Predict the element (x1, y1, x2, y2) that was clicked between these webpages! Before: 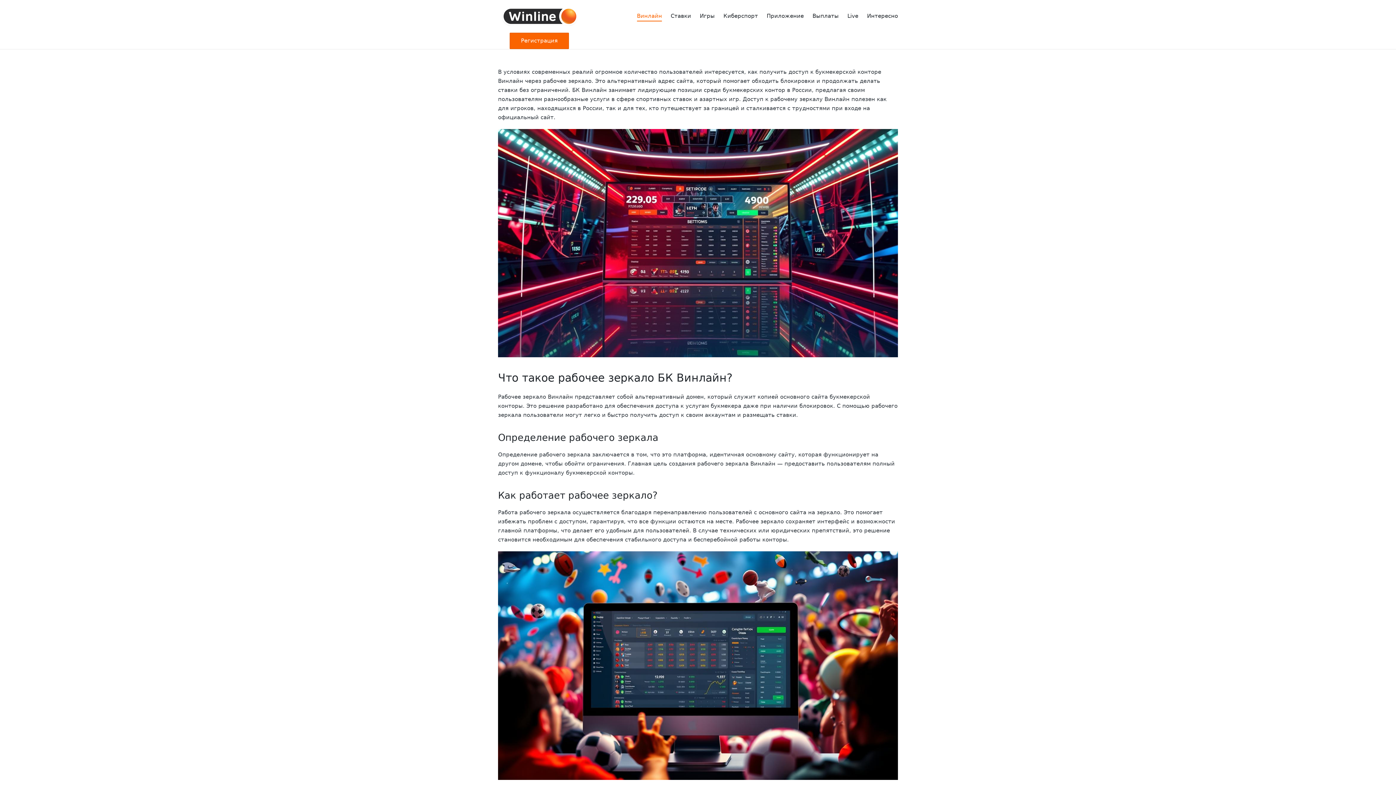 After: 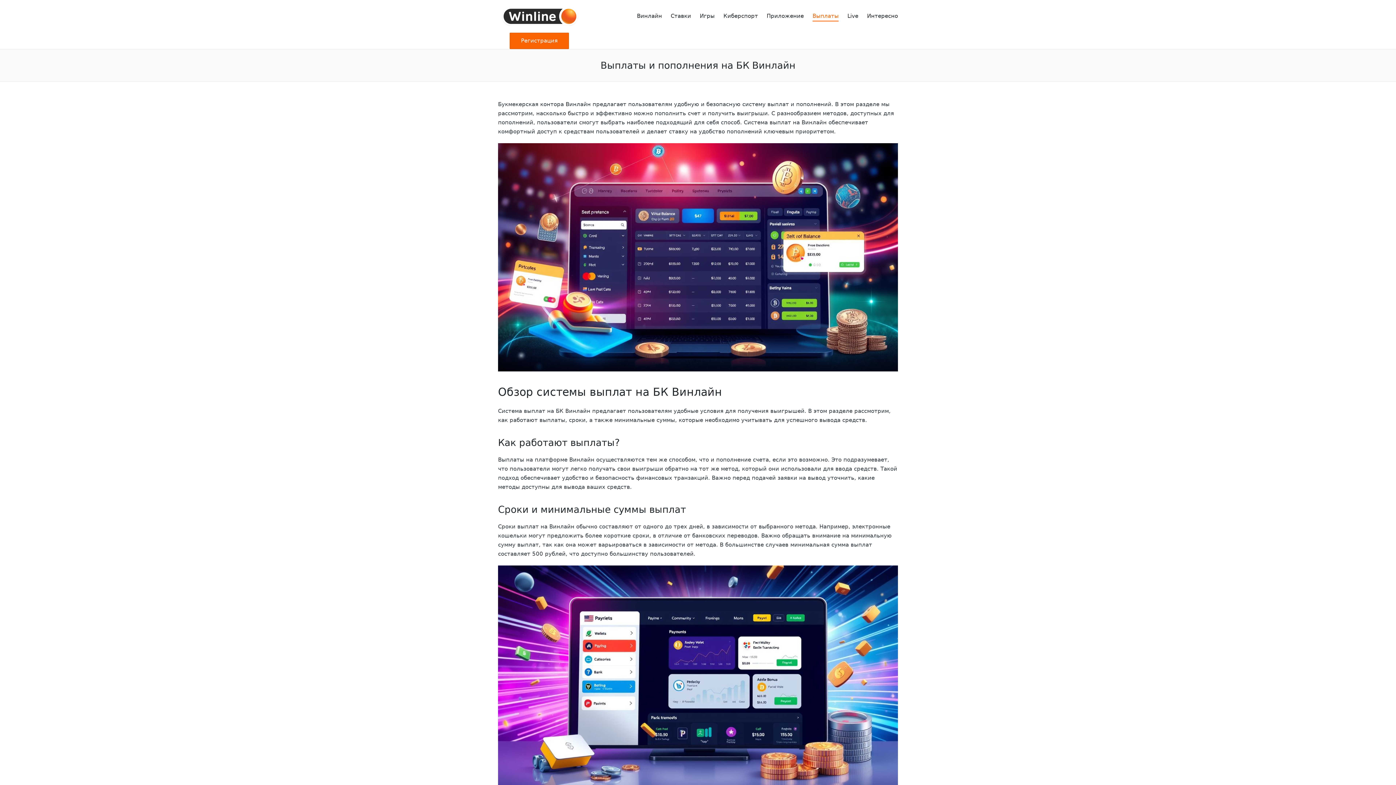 Action: label: Выплаты bbox: (812, 11, 838, 21)